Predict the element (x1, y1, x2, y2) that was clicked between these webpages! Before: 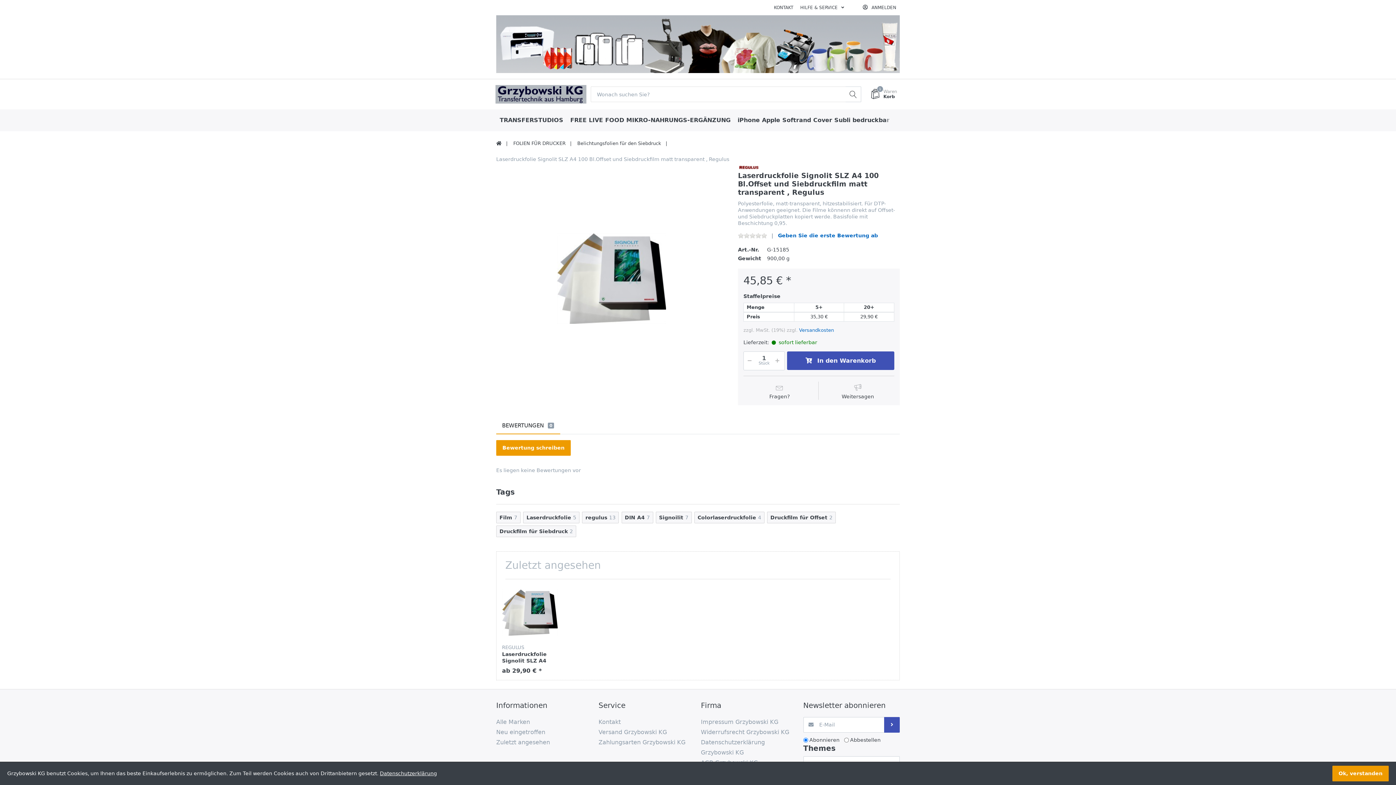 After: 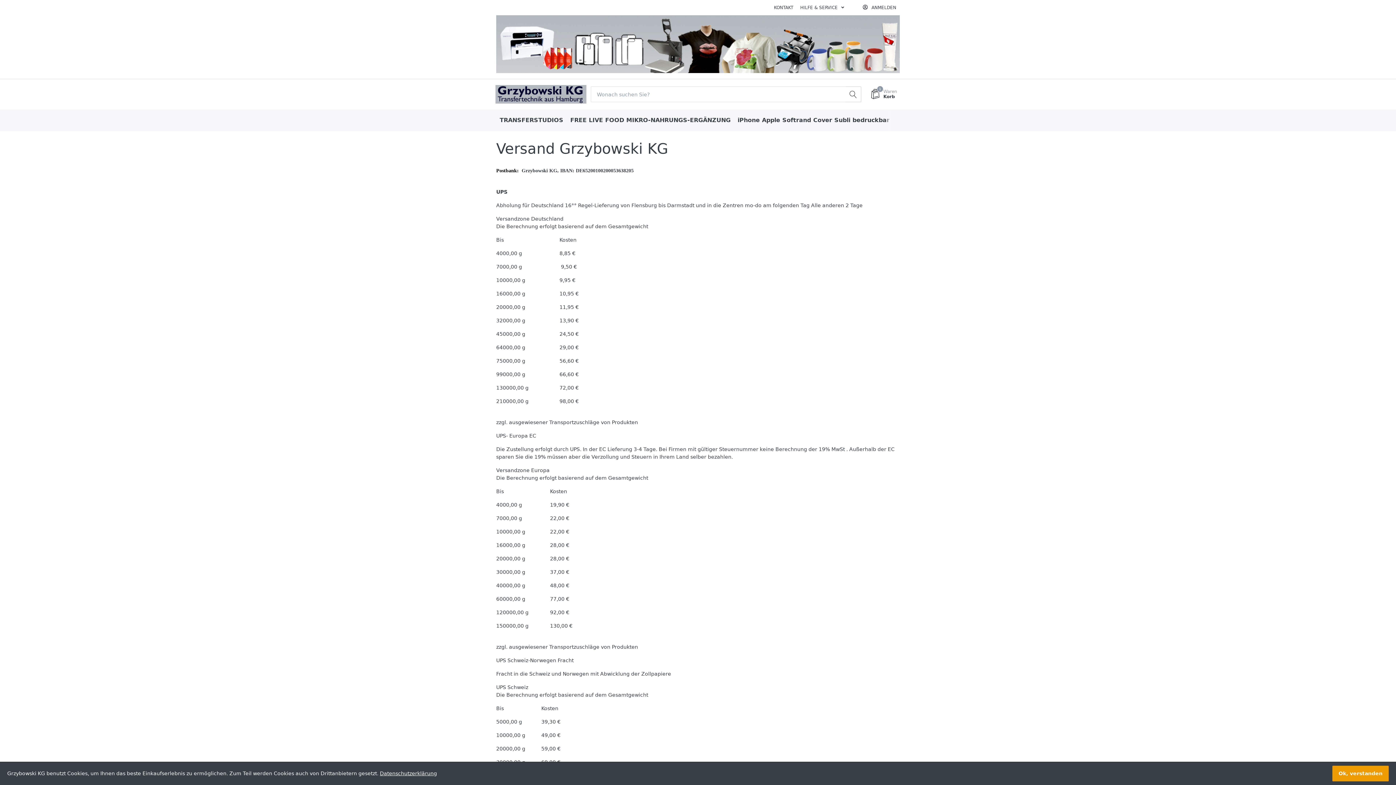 Action: bbox: (799, 327, 834, 333) label: Versandkosten